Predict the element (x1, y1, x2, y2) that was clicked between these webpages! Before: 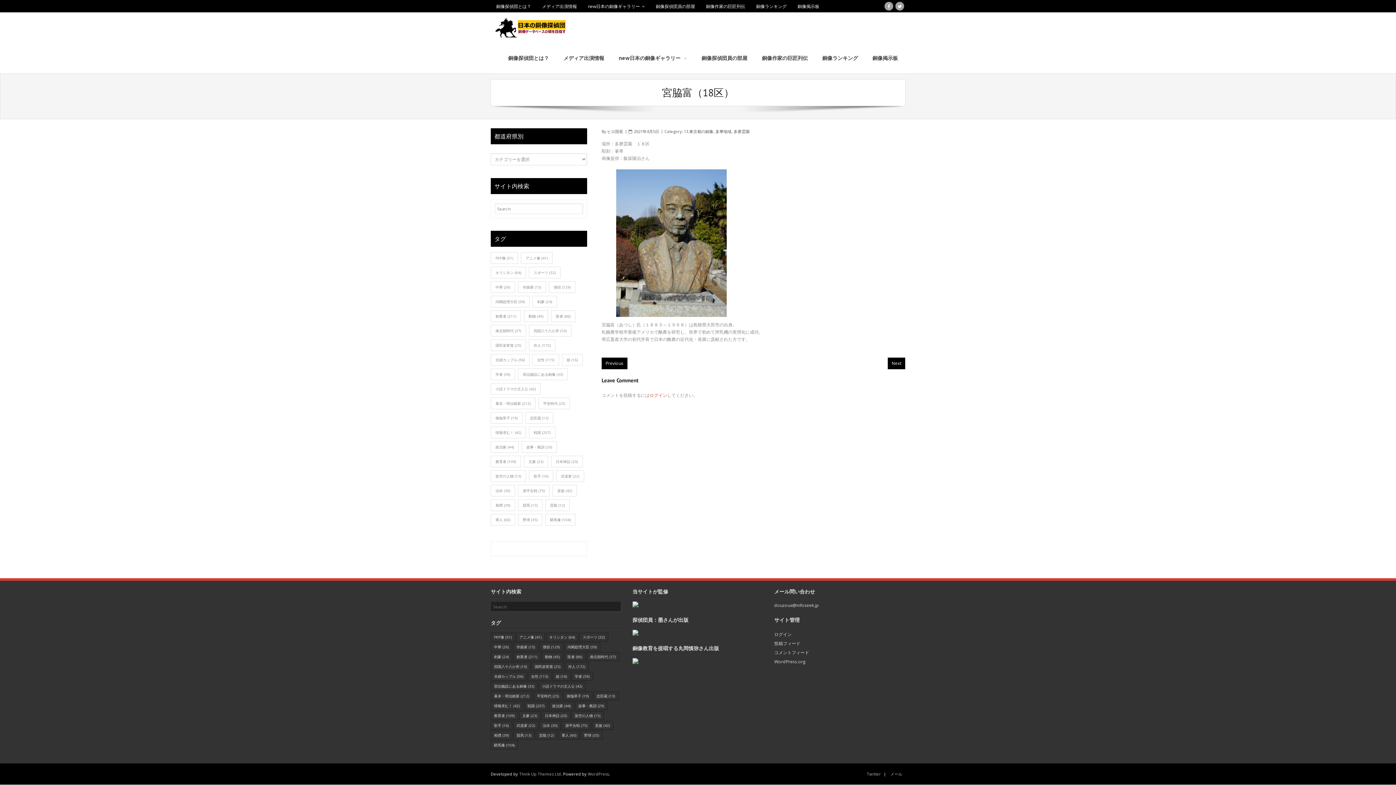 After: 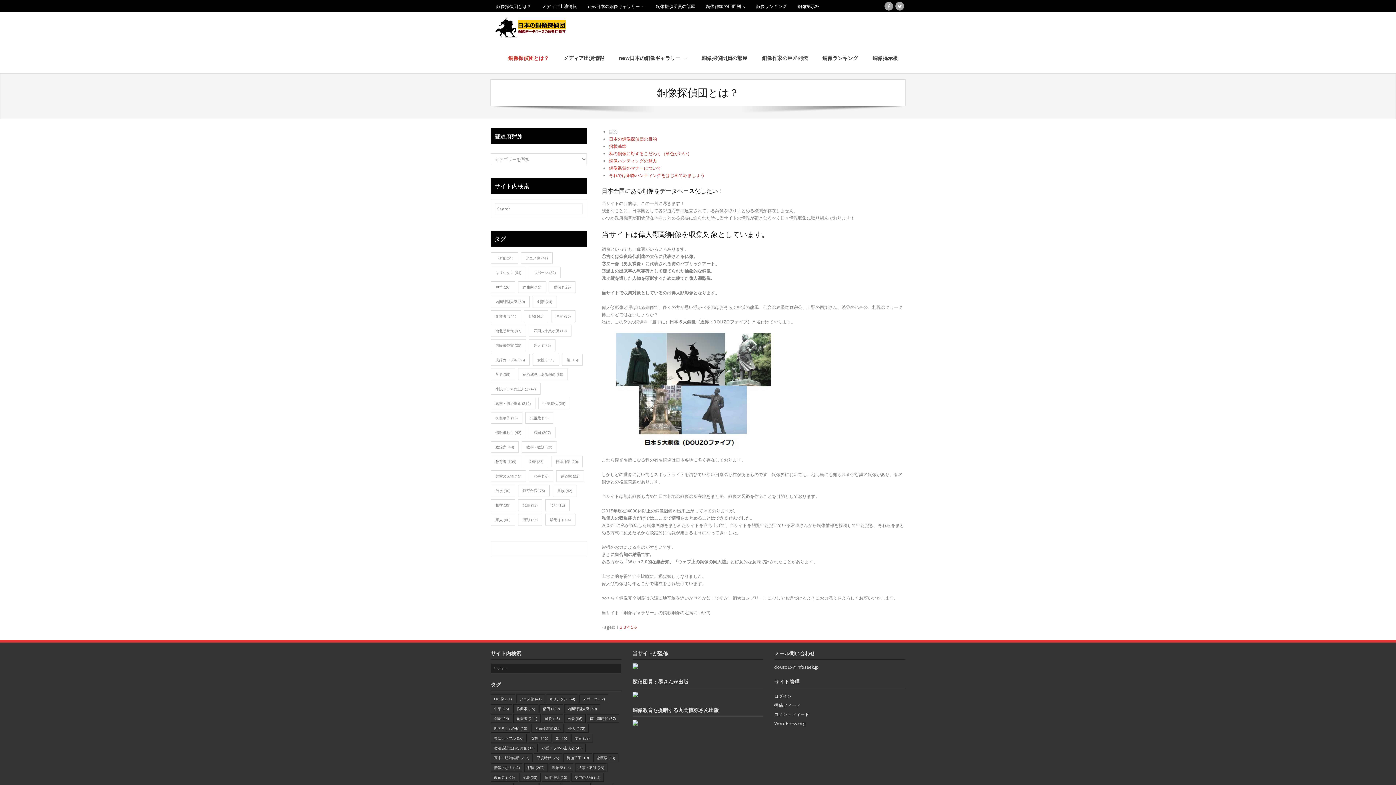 Action: label: 銅像探偵団とは？ bbox: (501, 42, 556, 73)